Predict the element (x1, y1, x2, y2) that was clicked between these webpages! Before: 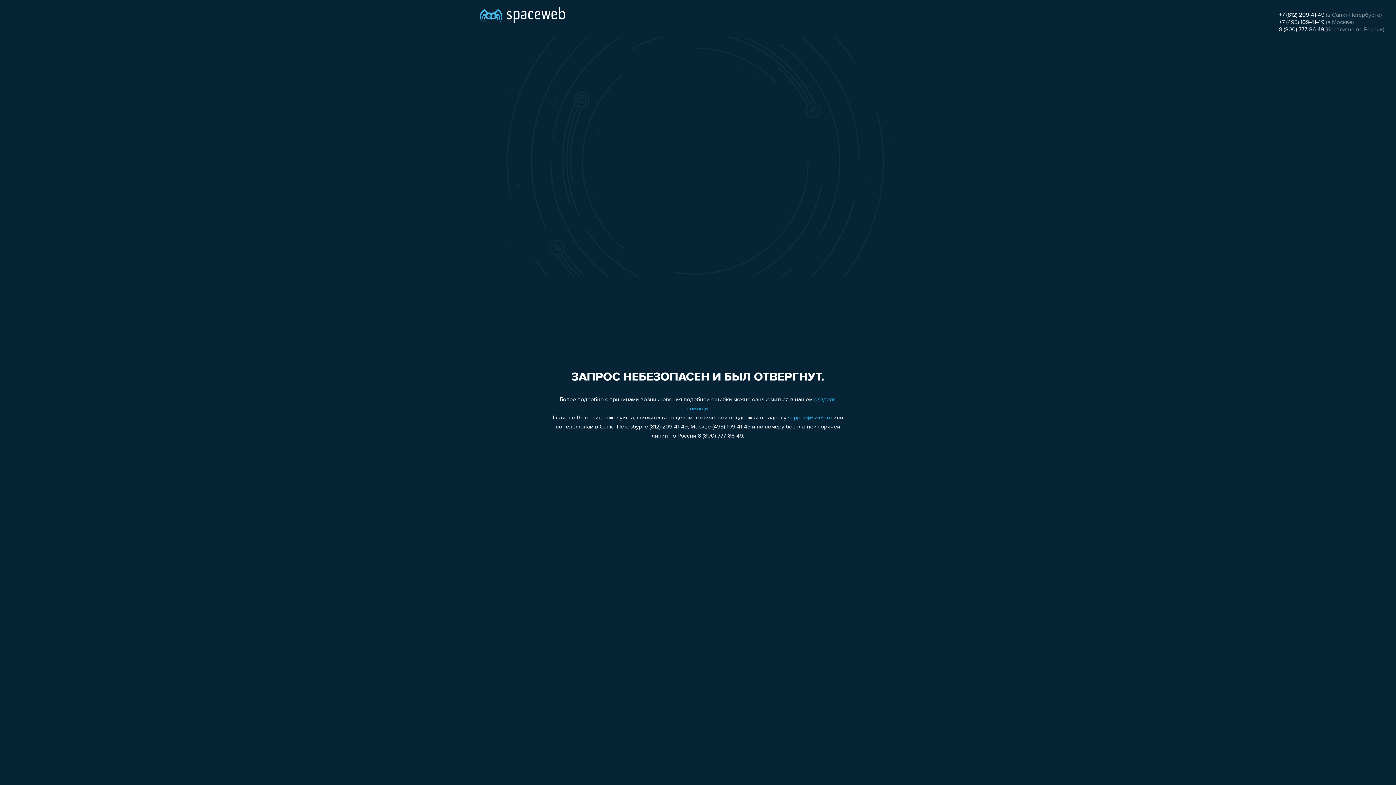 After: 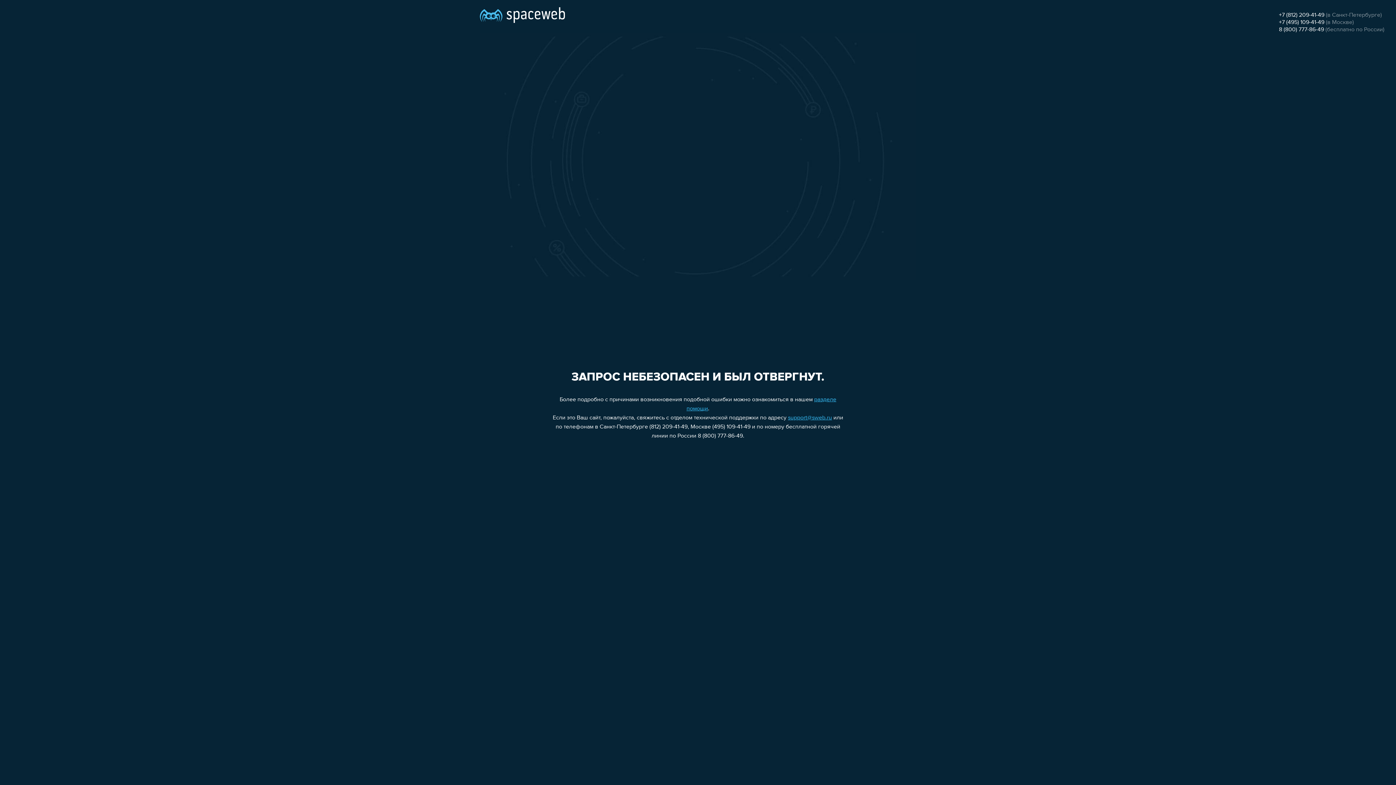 Action: bbox: (1279, 19, 1324, 25) label: +7 (495) 109-41-49